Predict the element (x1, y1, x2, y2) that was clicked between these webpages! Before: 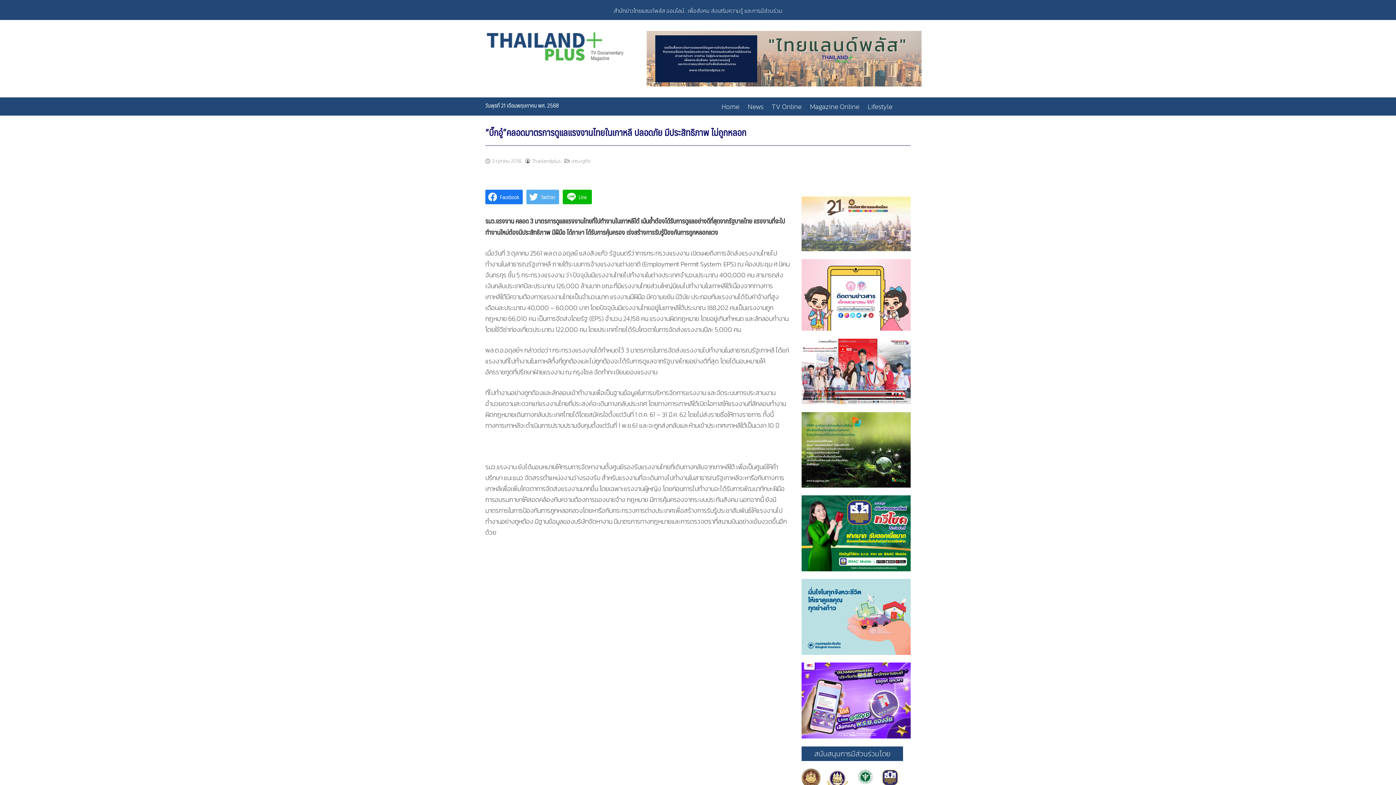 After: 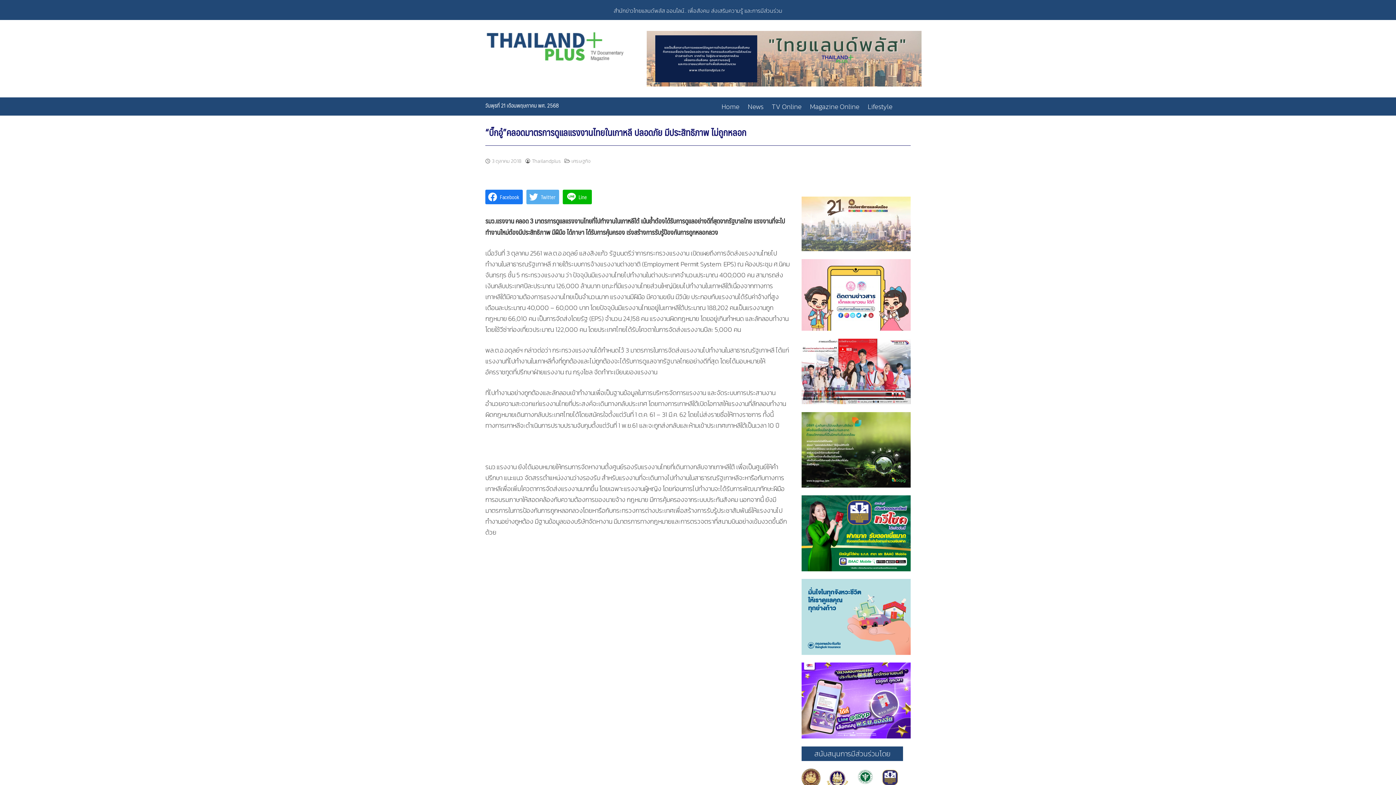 Action: bbox: (492, 157, 521, 165) label: 3 ตุลาคม 2018